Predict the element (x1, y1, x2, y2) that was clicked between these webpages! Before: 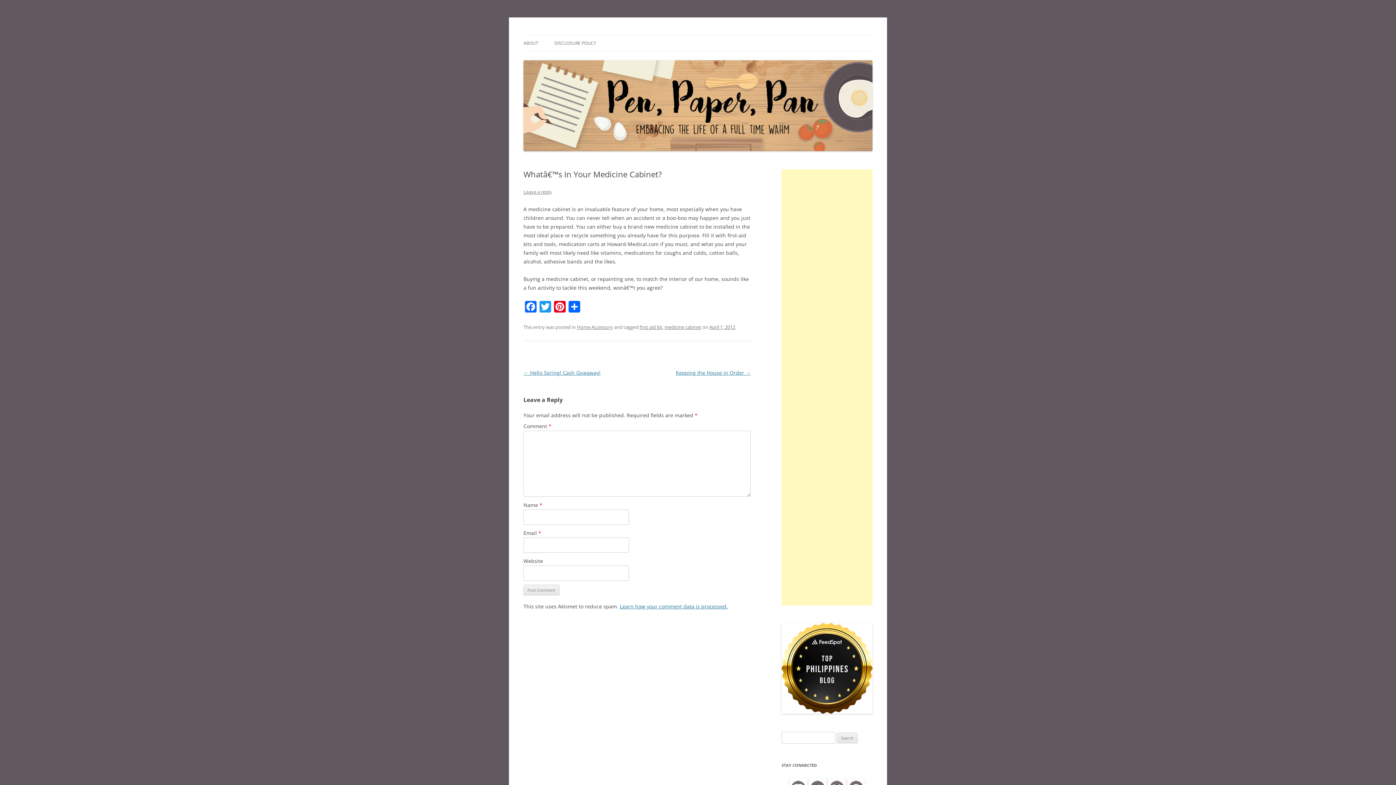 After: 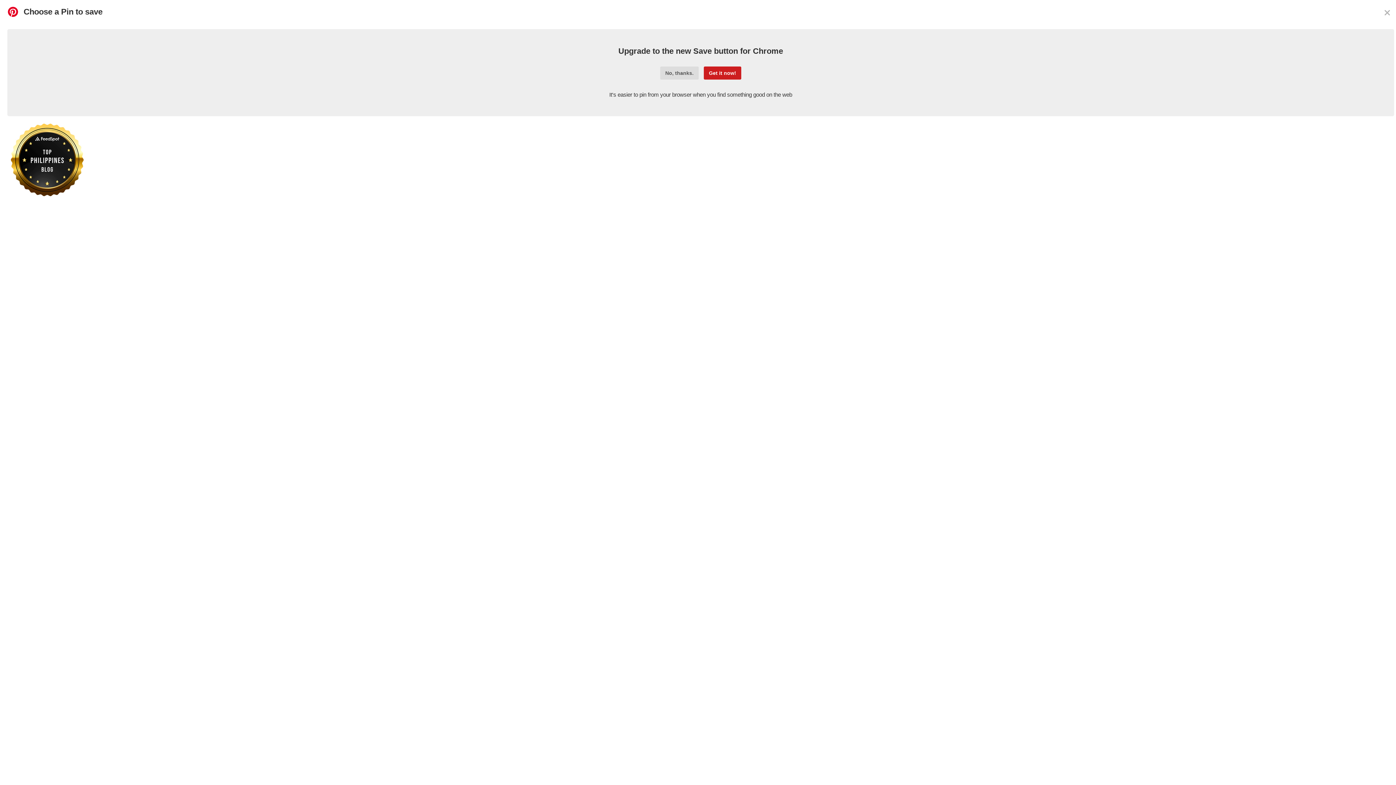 Action: label: Pinterest bbox: (552, 301, 567, 314)